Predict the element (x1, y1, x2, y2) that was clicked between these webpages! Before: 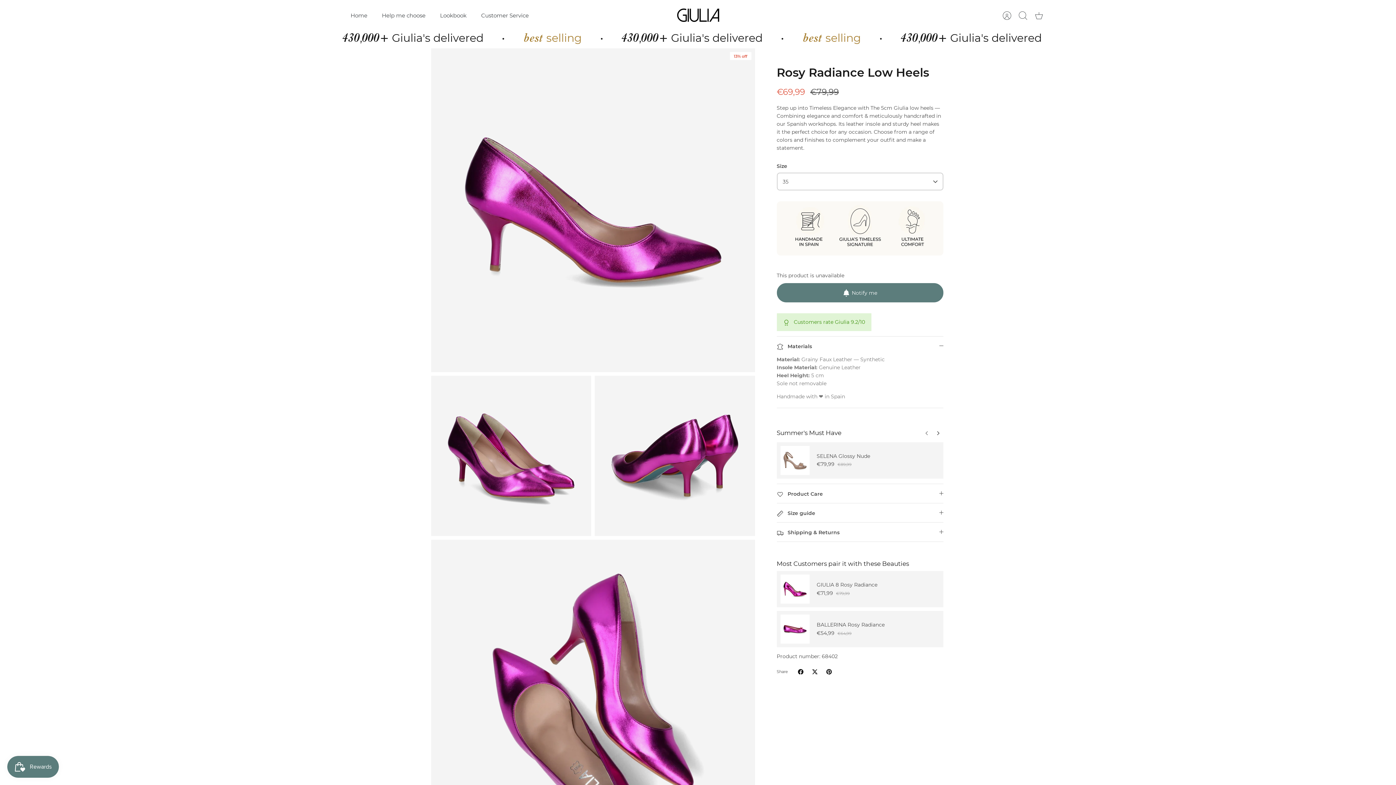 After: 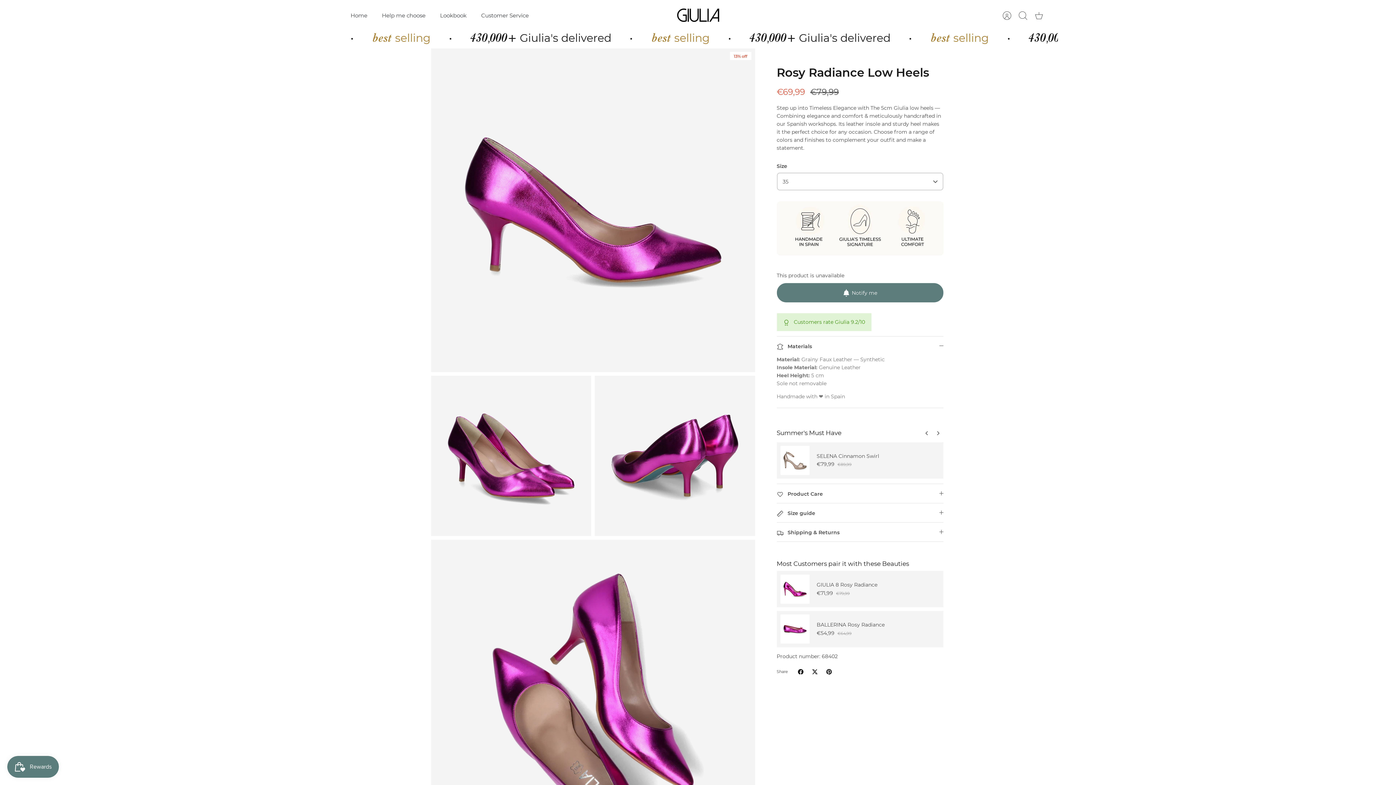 Action: label: Previous bbox: (933, 426, 943, 436)